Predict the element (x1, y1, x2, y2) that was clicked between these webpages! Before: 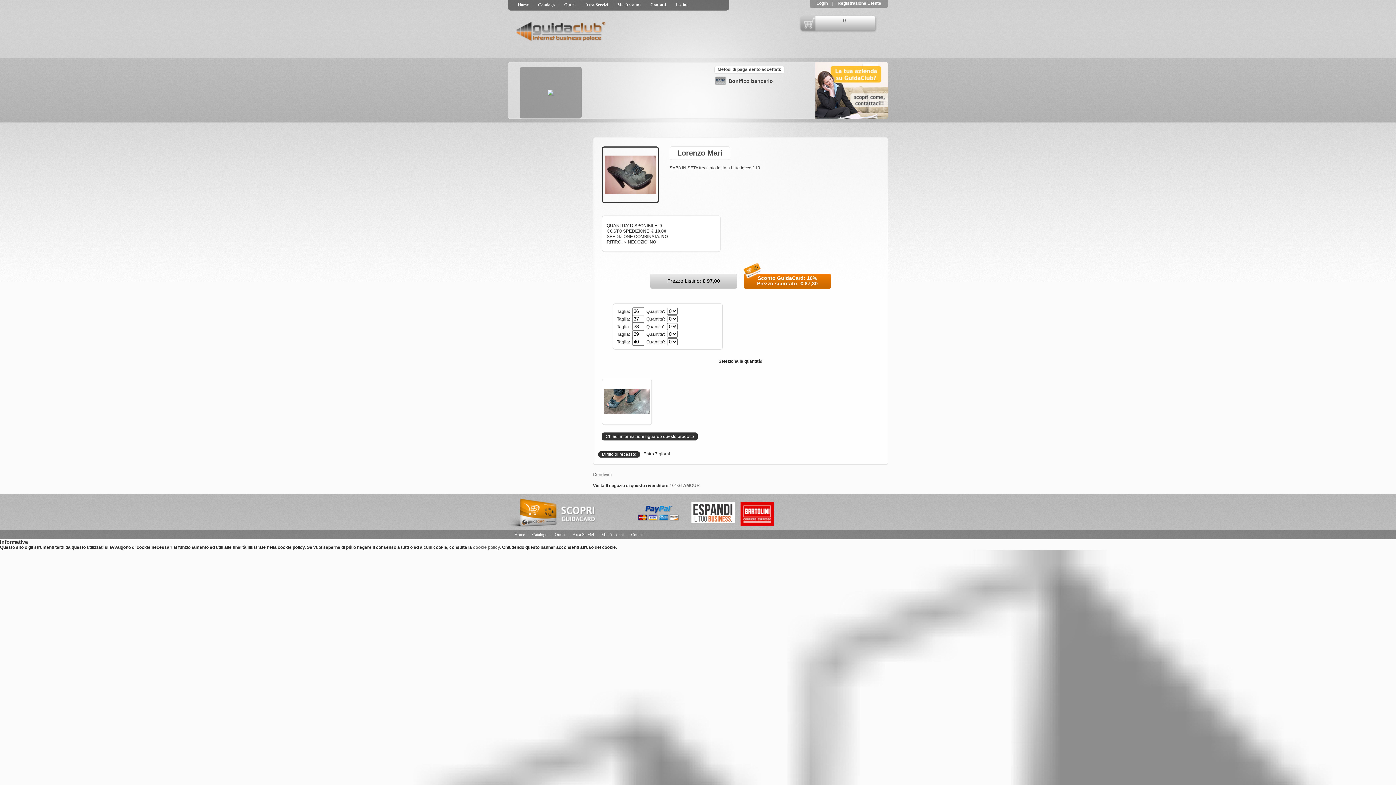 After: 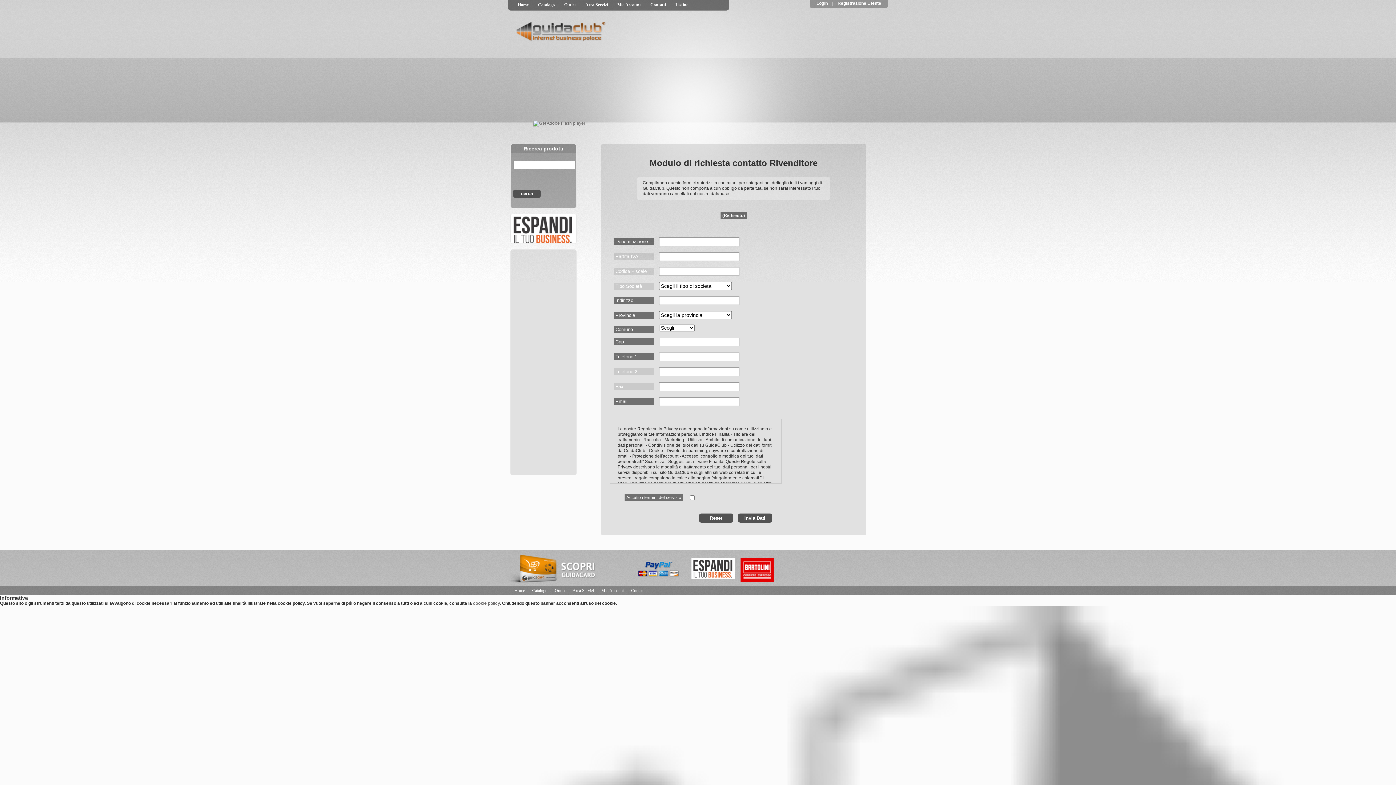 Action: bbox: (815, 114, 888, 120)